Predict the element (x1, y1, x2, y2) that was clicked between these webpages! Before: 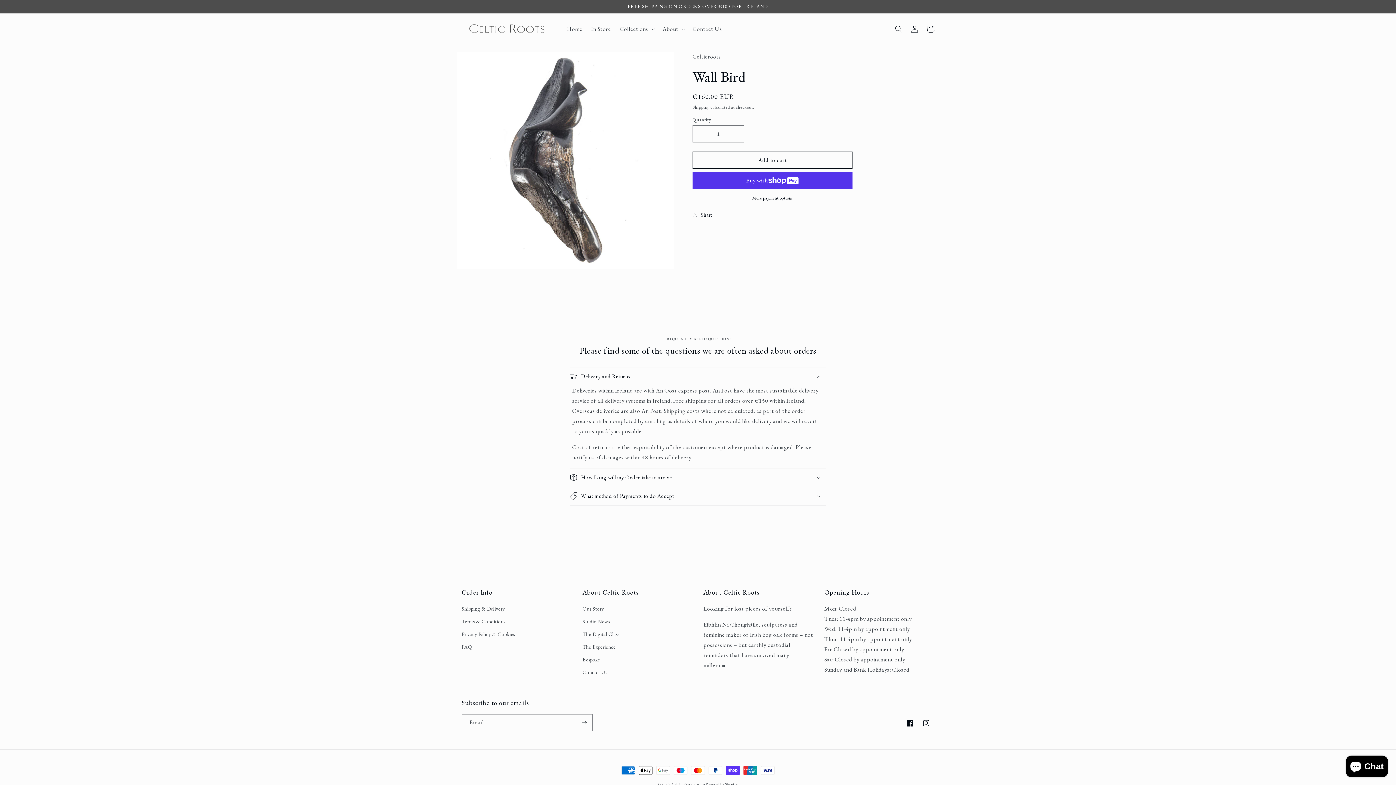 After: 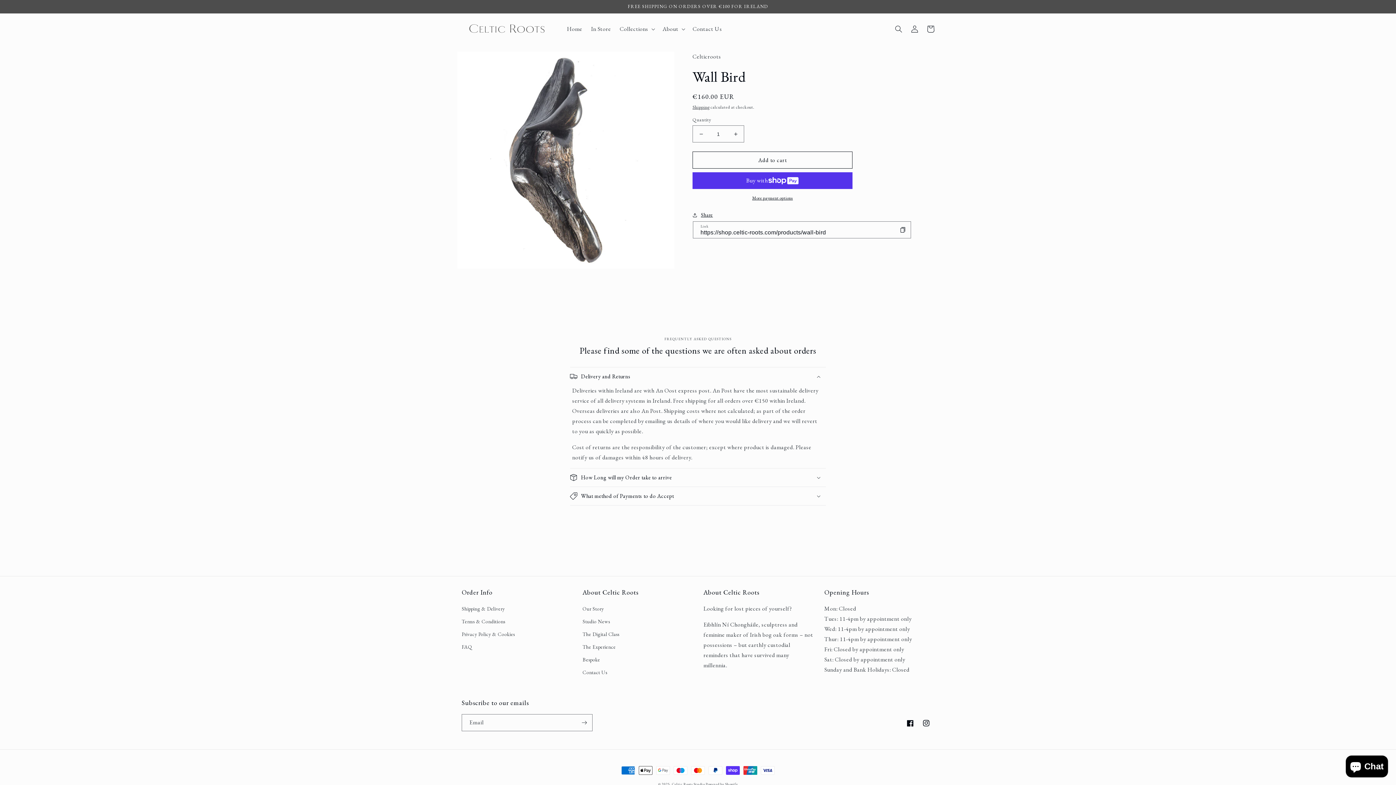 Action: bbox: (692, 210, 713, 219) label: Share